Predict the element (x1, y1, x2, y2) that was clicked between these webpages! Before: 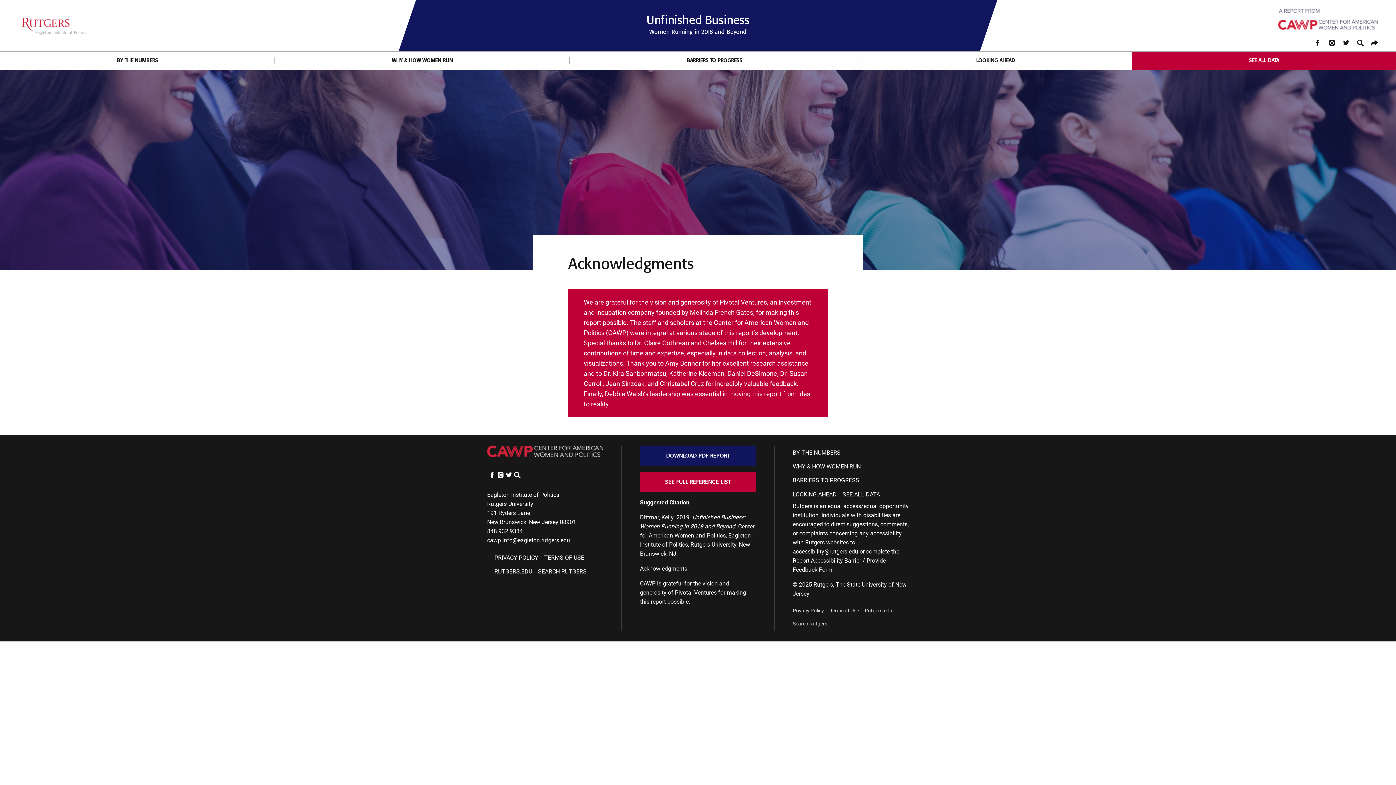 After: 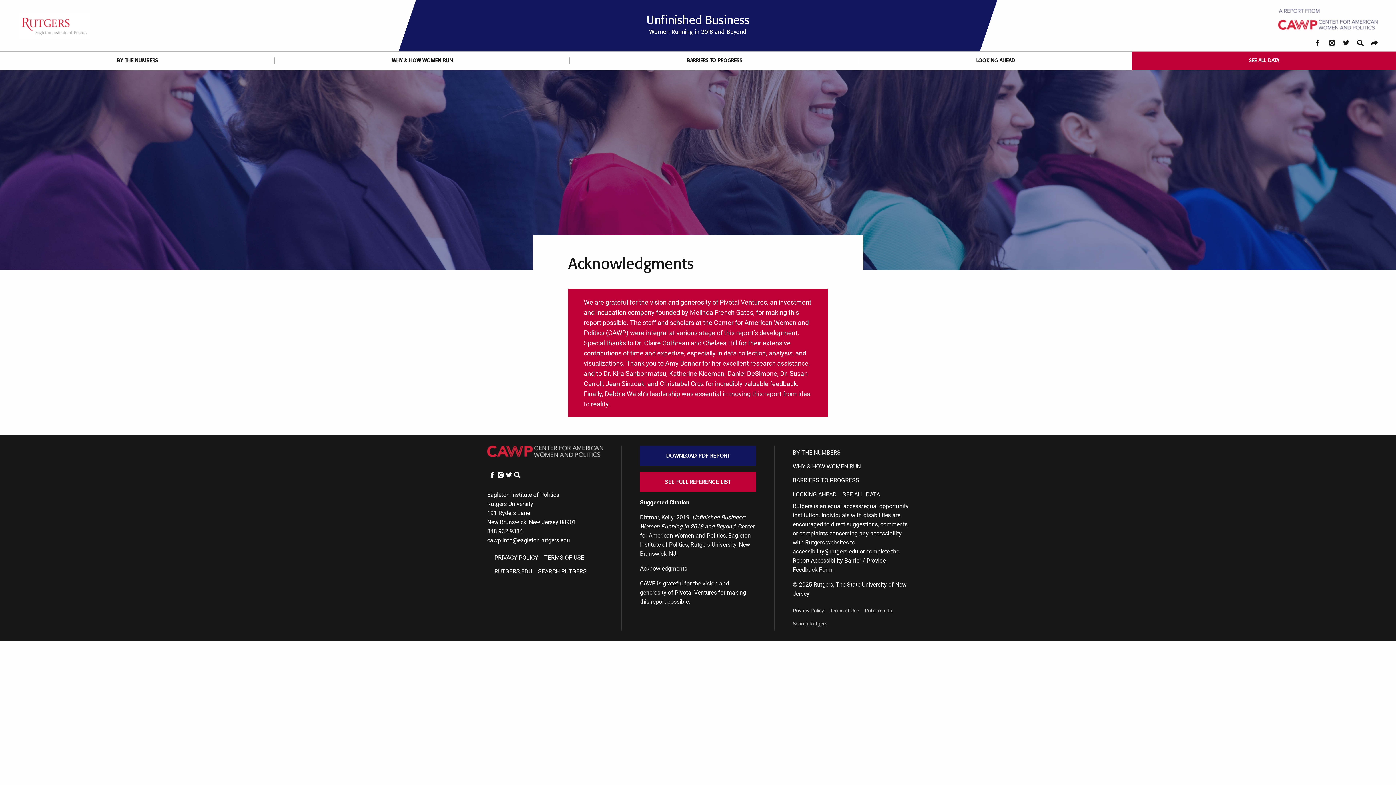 Action: bbox: (487, 447, 603, 454)